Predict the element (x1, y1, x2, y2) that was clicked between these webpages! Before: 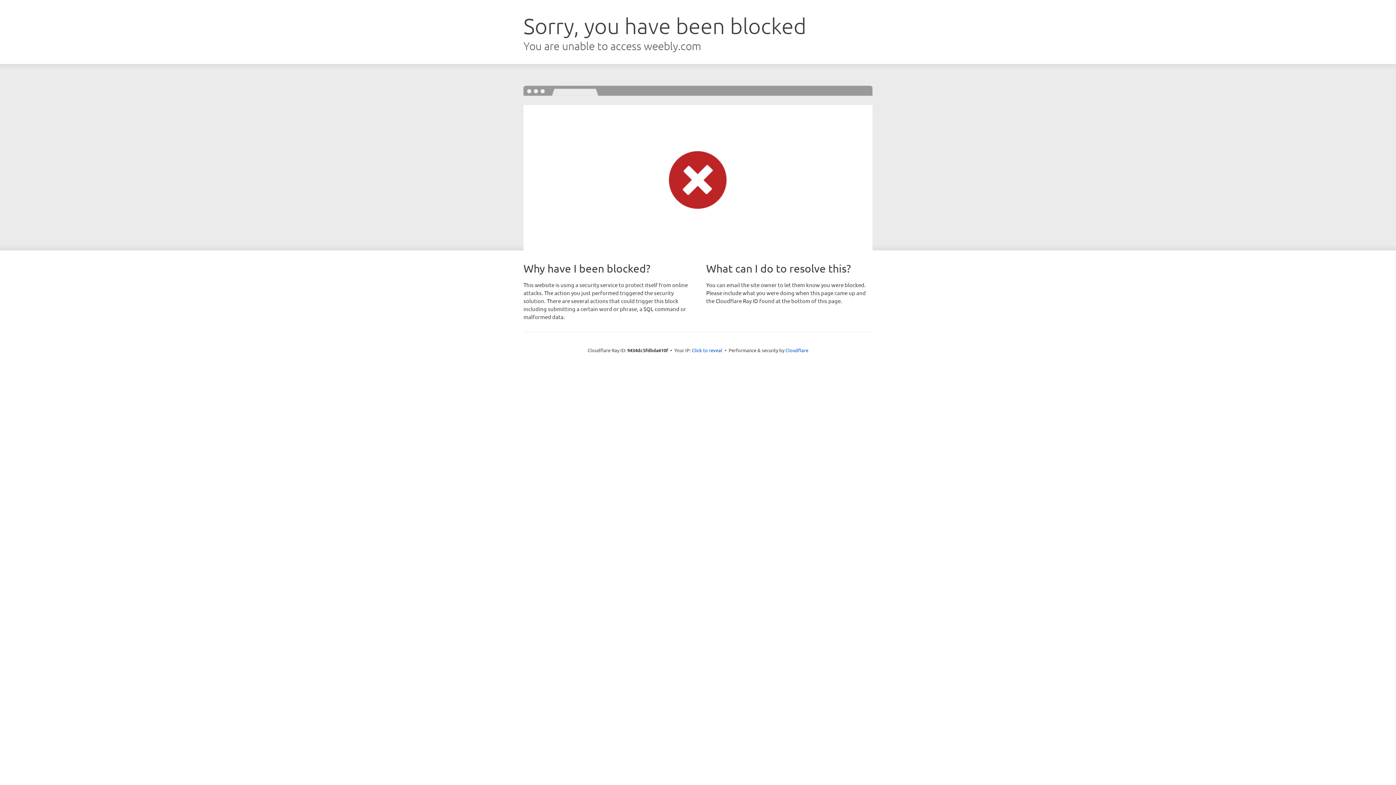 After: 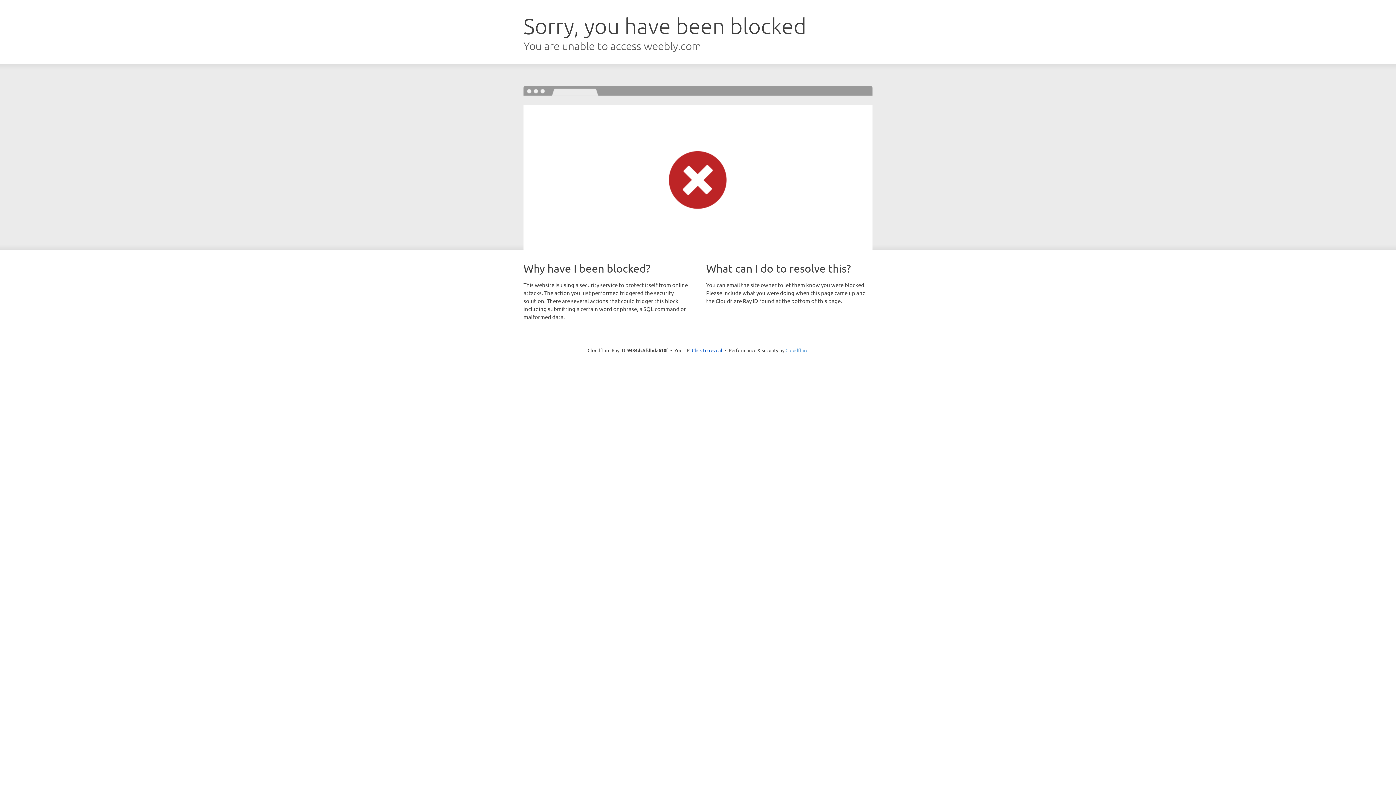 Action: bbox: (785, 347, 808, 353) label: Cloudflare